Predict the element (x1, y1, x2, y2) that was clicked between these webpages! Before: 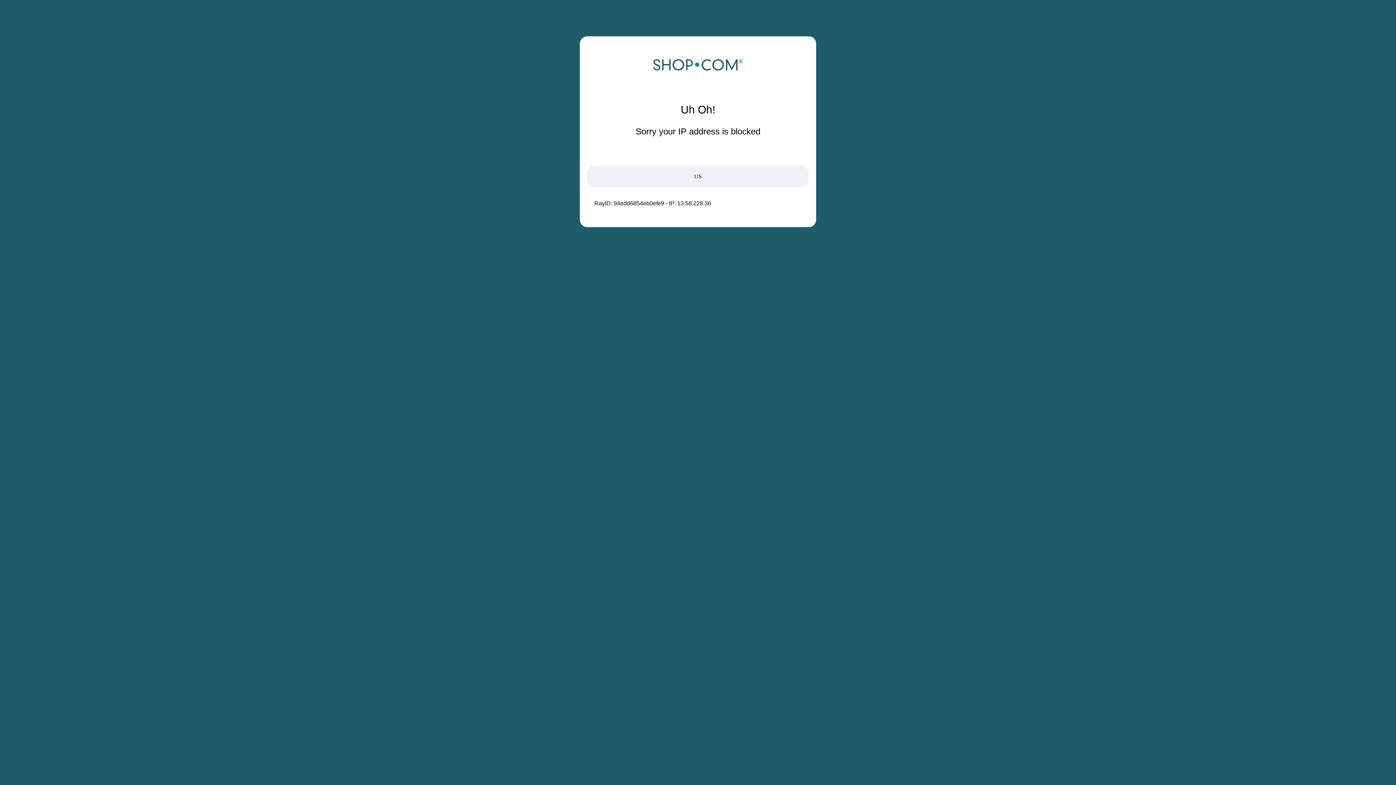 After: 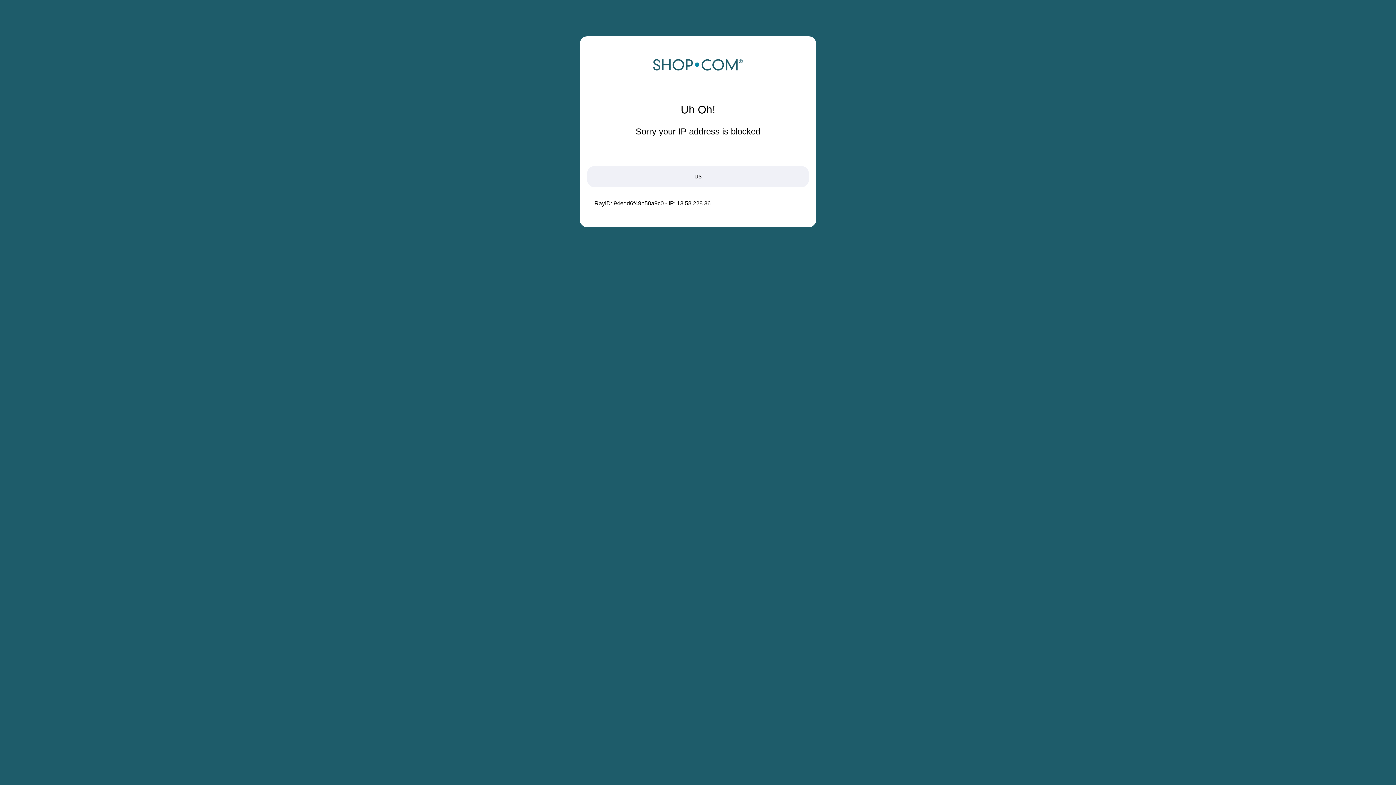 Action: bbox: (652, 68, 743, 74)